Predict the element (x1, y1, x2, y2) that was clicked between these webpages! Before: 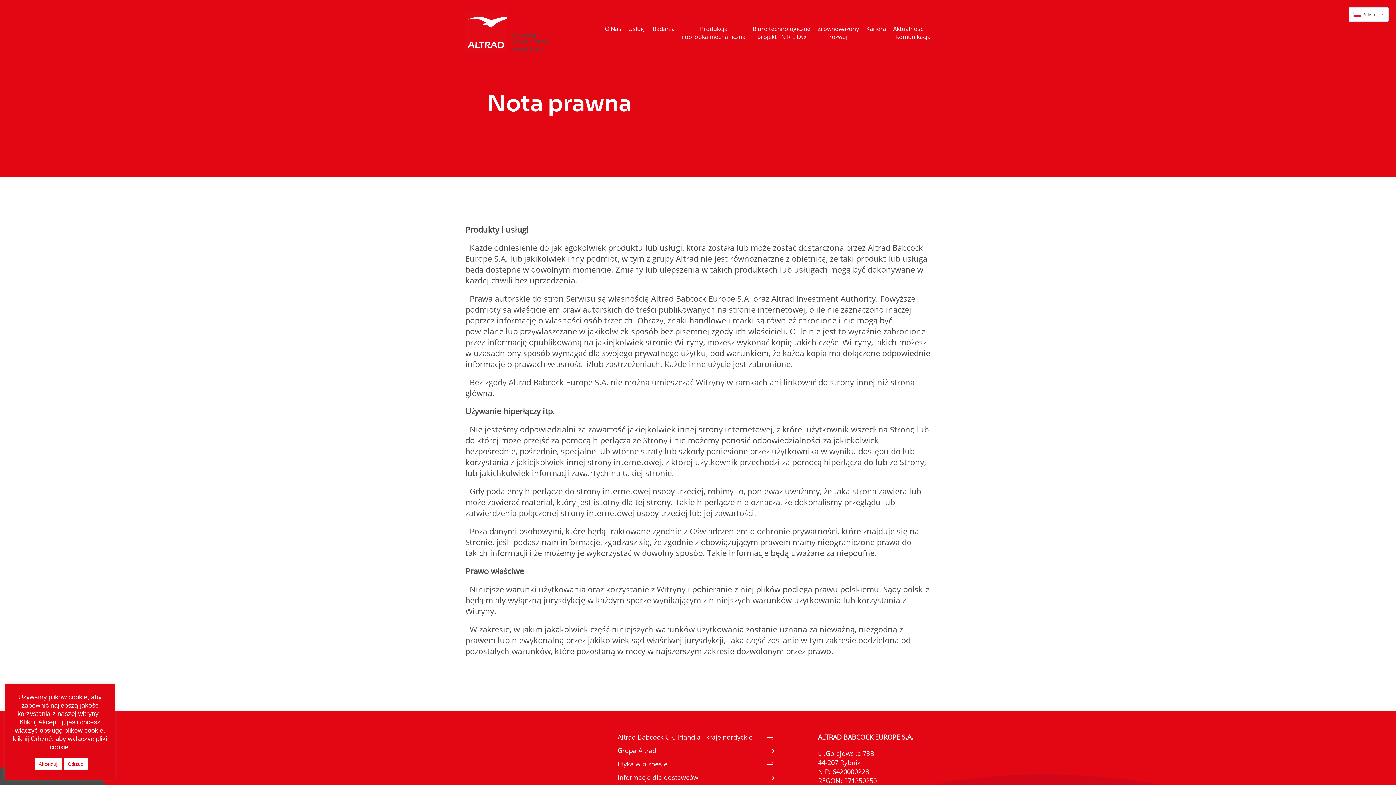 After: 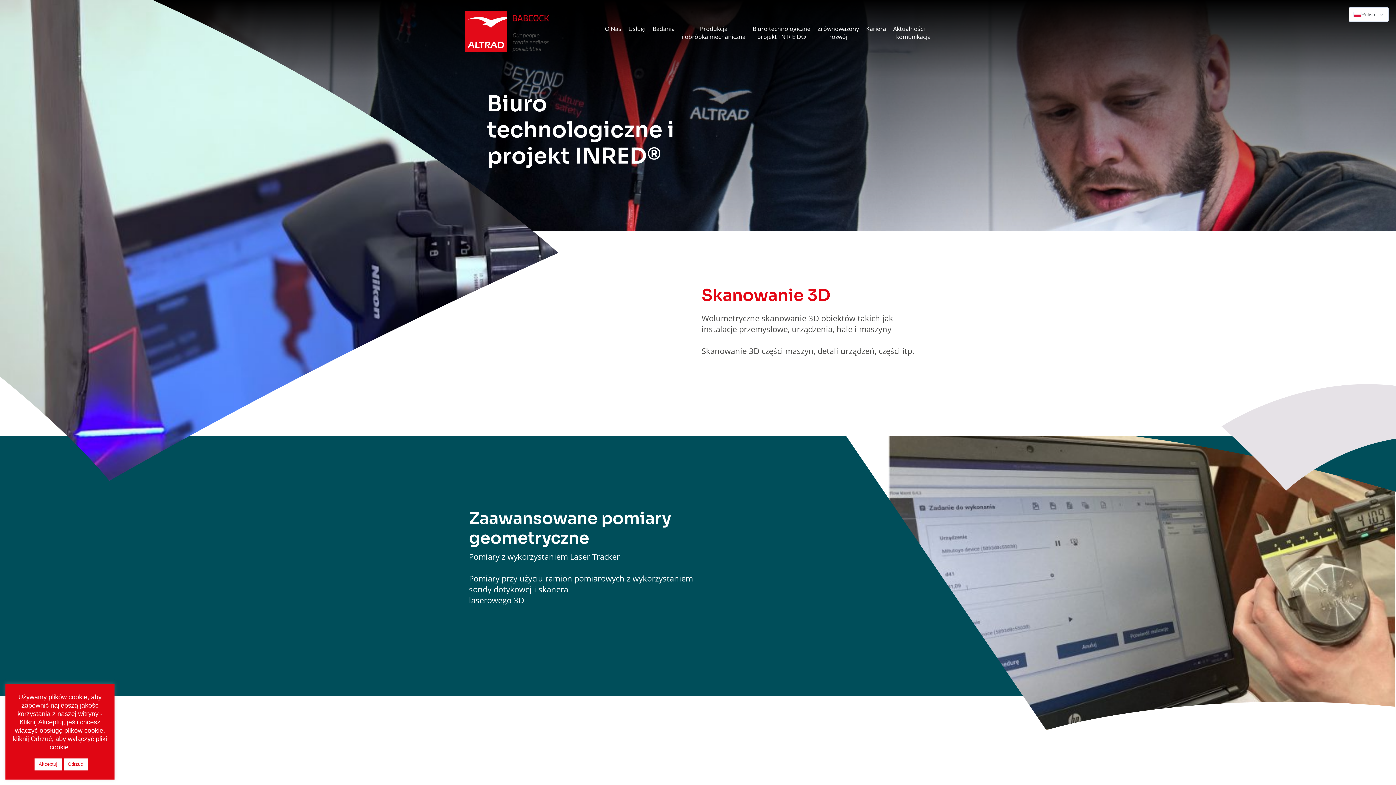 Action: label: biuro_technologiczne bbox: (752, 24, 810, 40)